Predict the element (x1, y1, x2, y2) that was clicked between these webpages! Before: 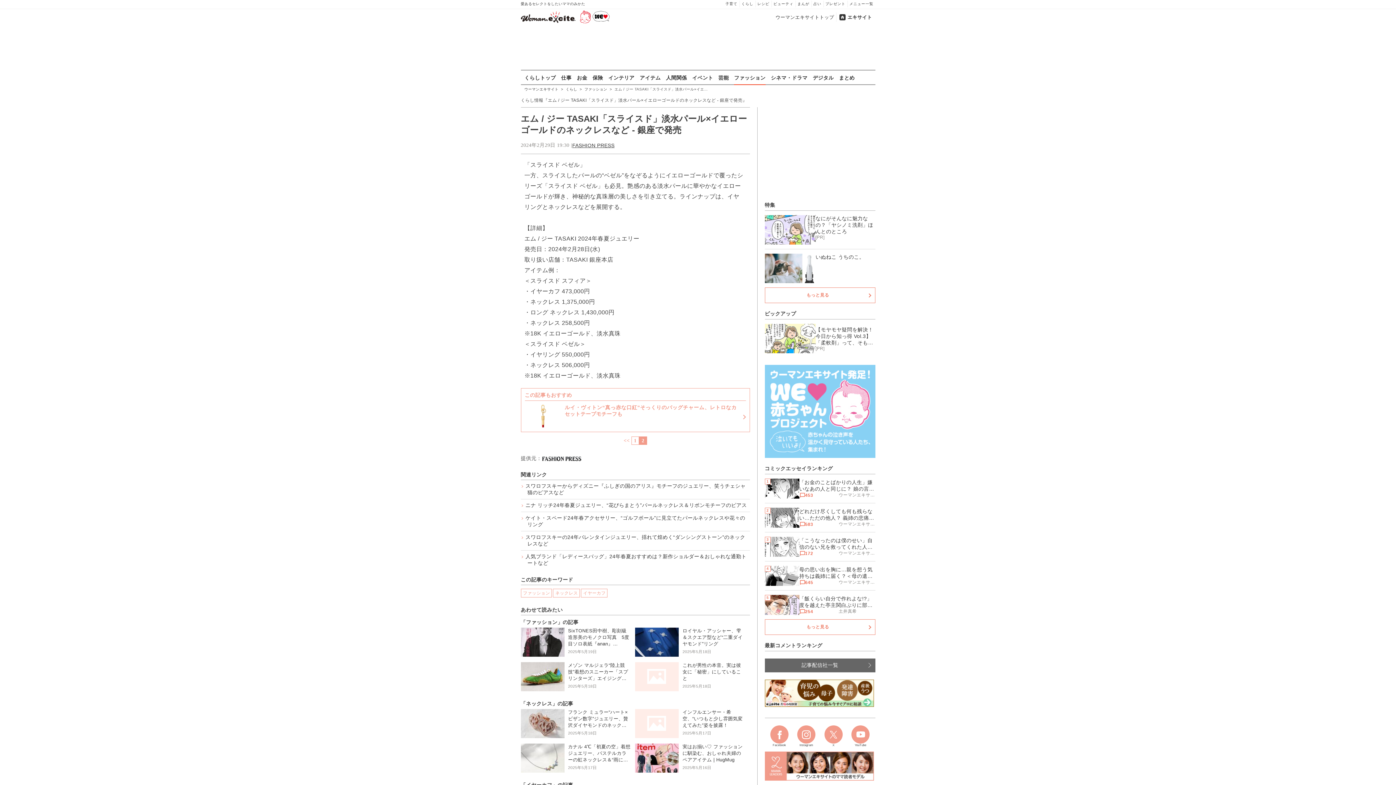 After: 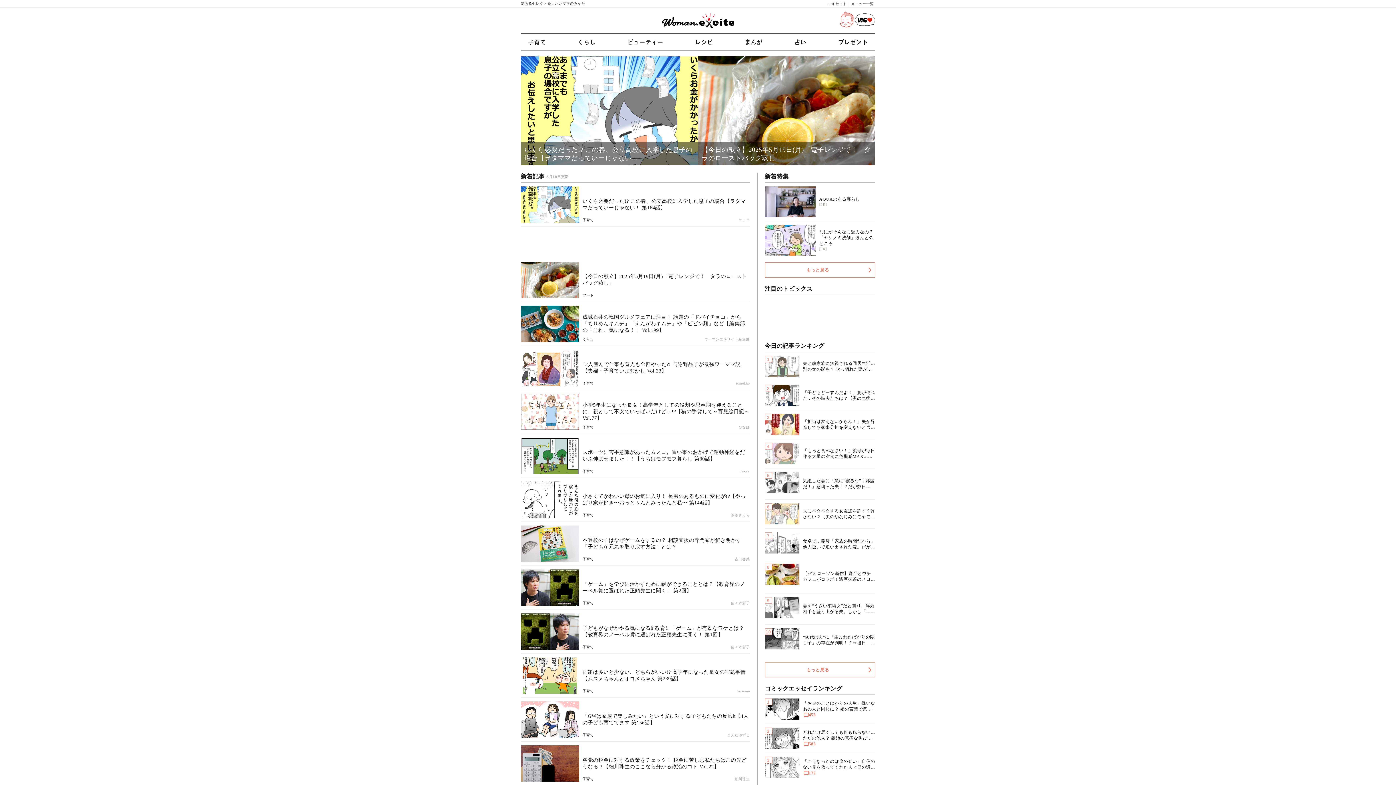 Action: bbox: (520, 11, 579, 22)